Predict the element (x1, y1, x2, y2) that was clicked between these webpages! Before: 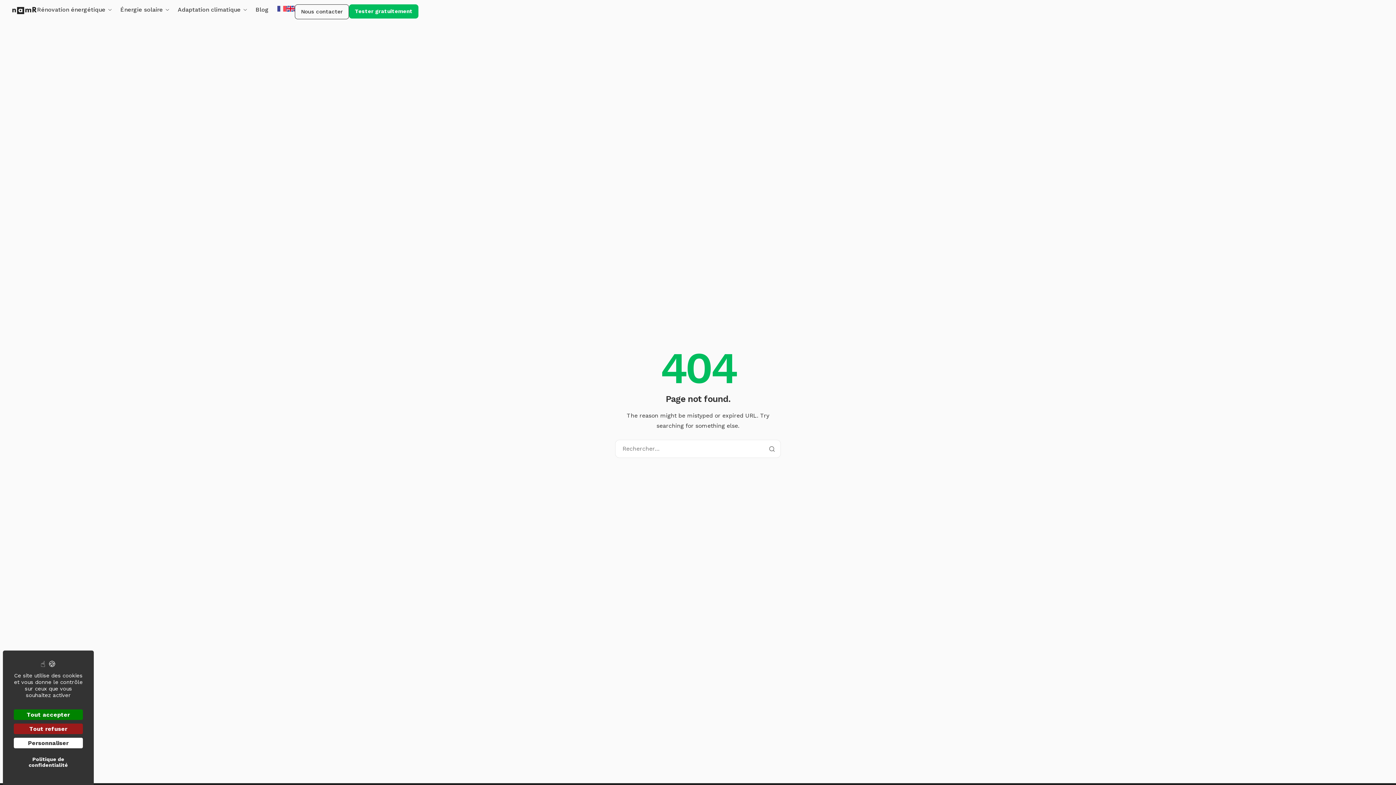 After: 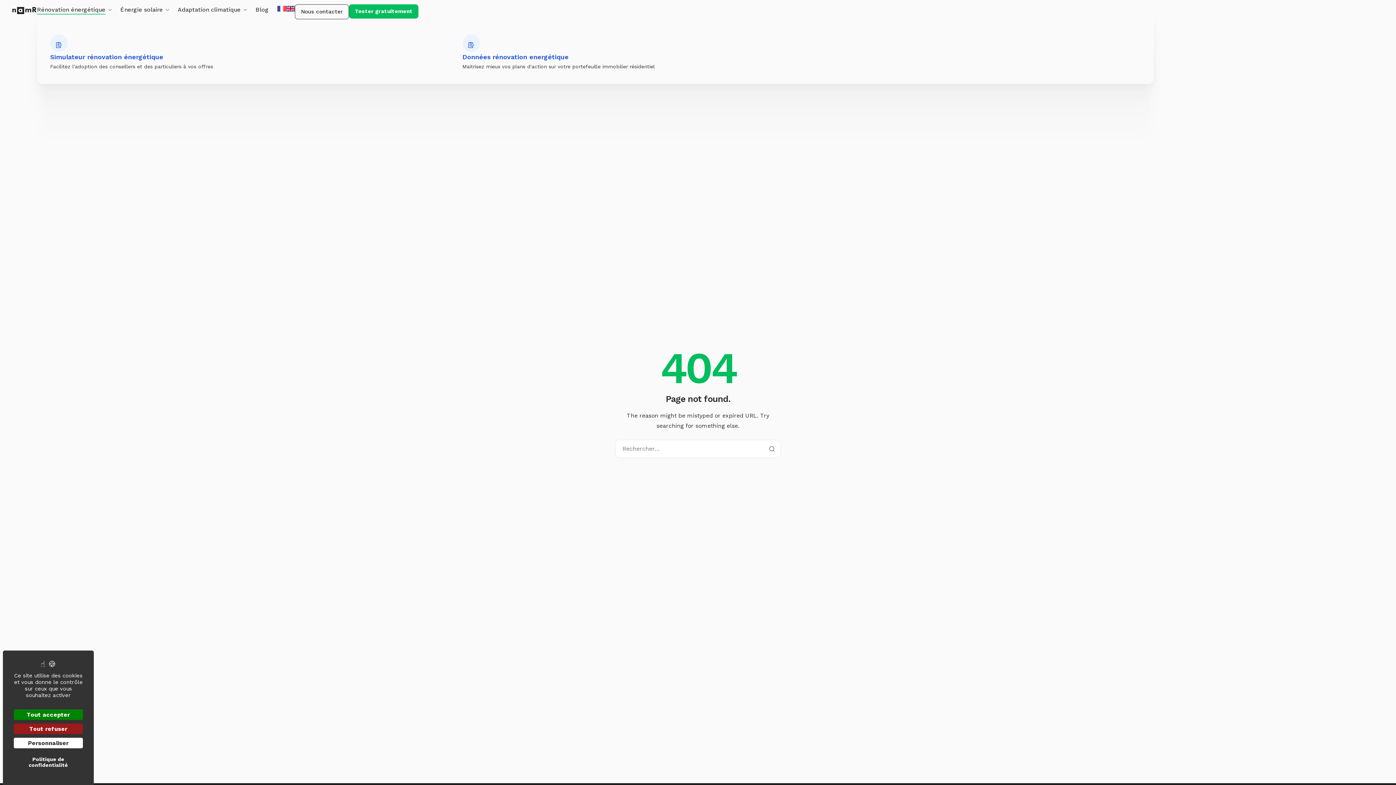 Action: label: Rénovation énergétique bbox: (37, 6, 111, 12)